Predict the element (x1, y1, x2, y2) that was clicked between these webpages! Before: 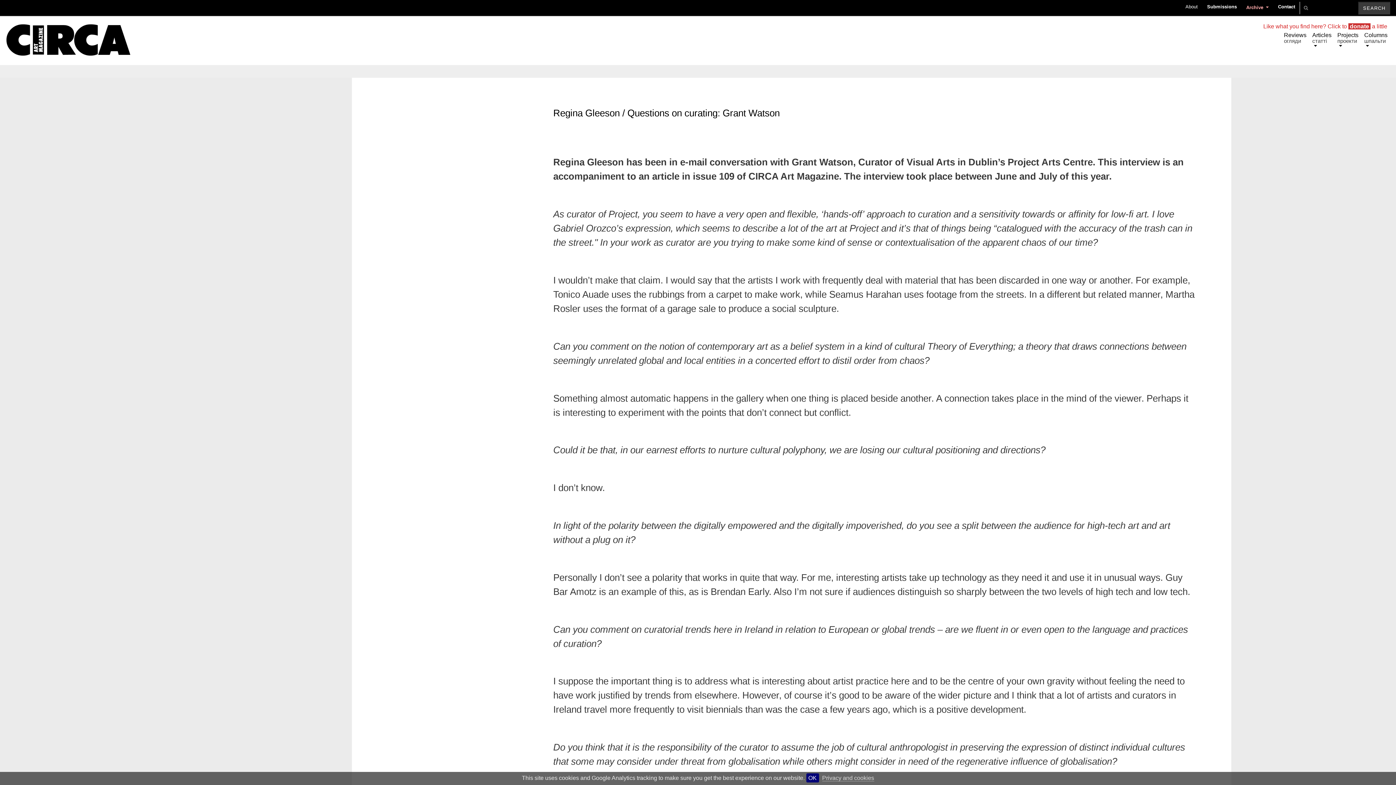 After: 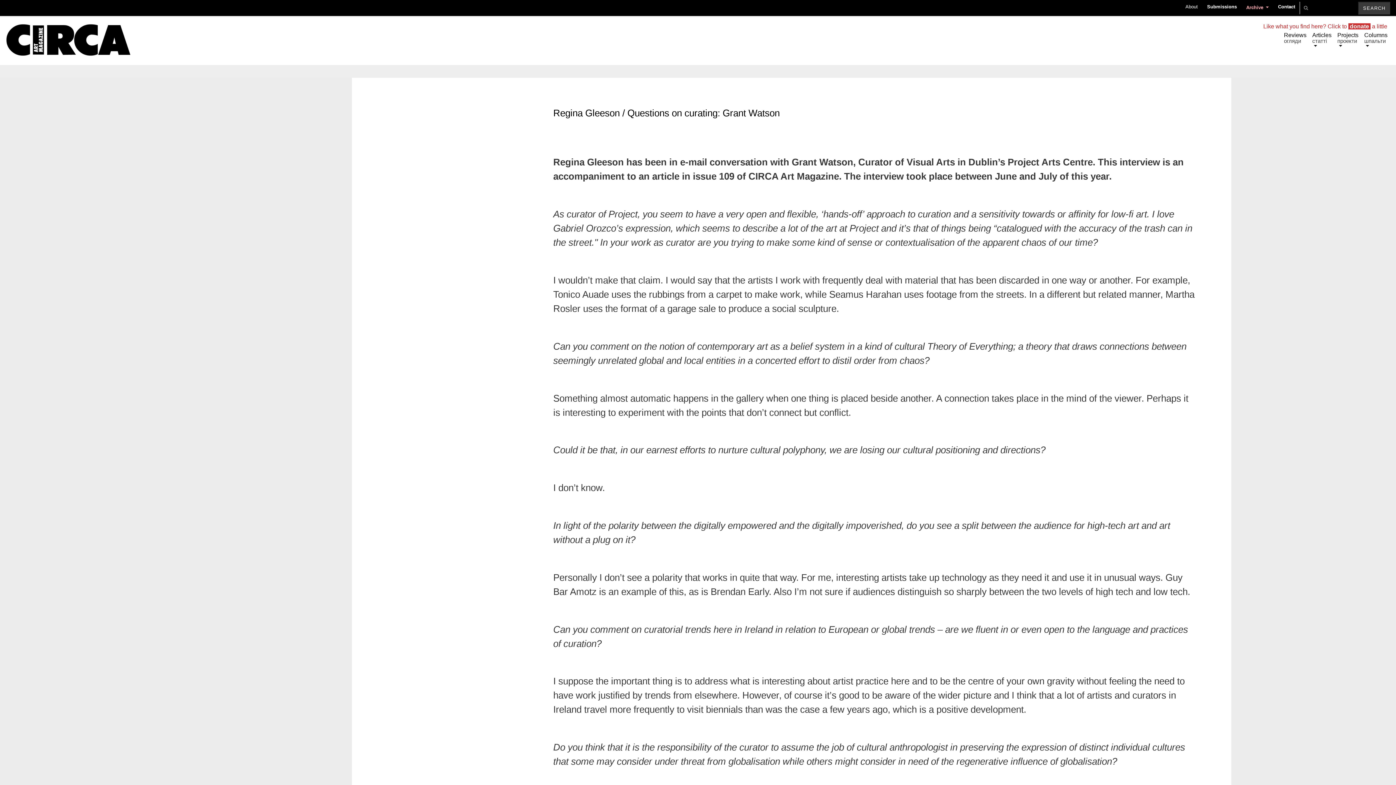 Action: label: OK bbox: (806, 773, 819, 782)